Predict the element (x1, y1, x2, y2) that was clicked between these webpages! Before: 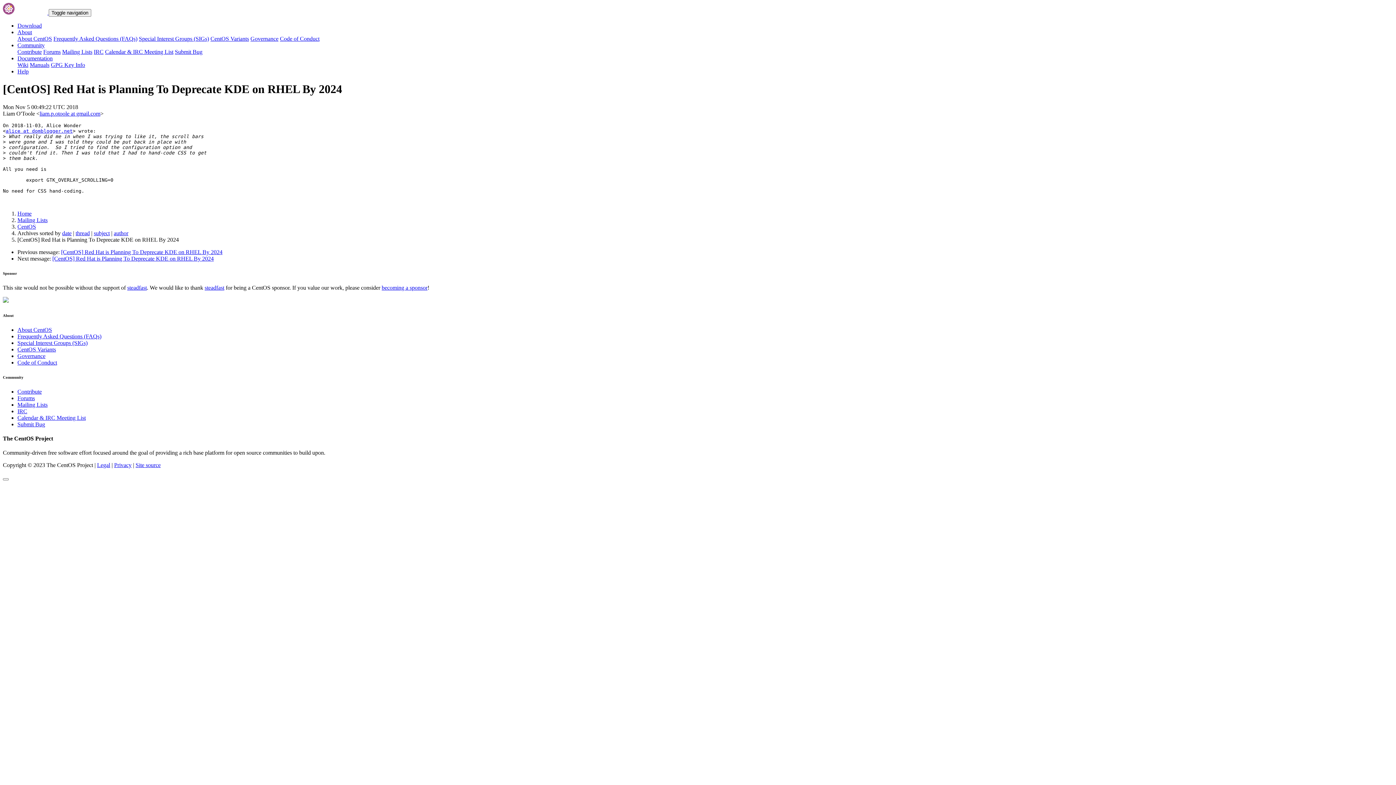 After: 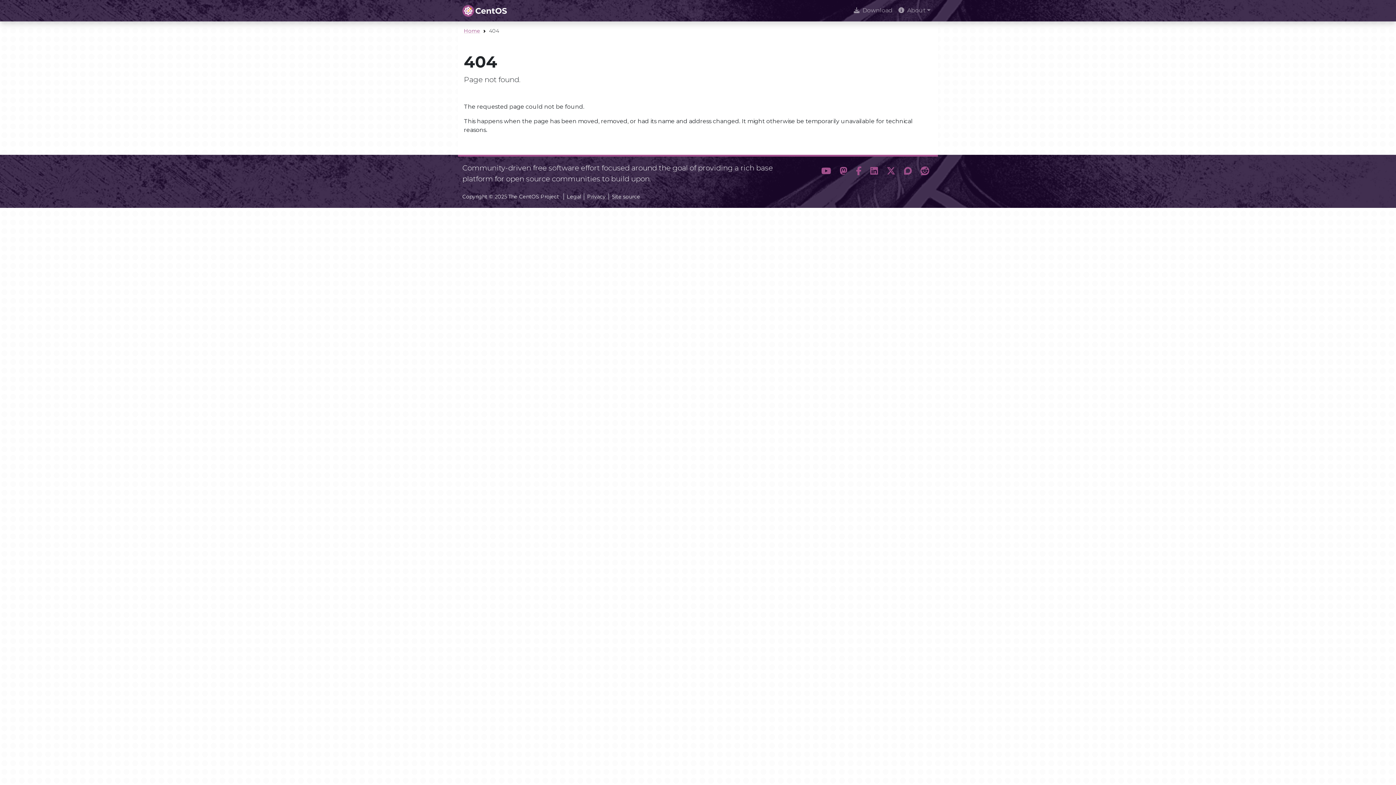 Action: bbox: (17, 339, 87, 346) label: Special Interest Groups (SIGs)